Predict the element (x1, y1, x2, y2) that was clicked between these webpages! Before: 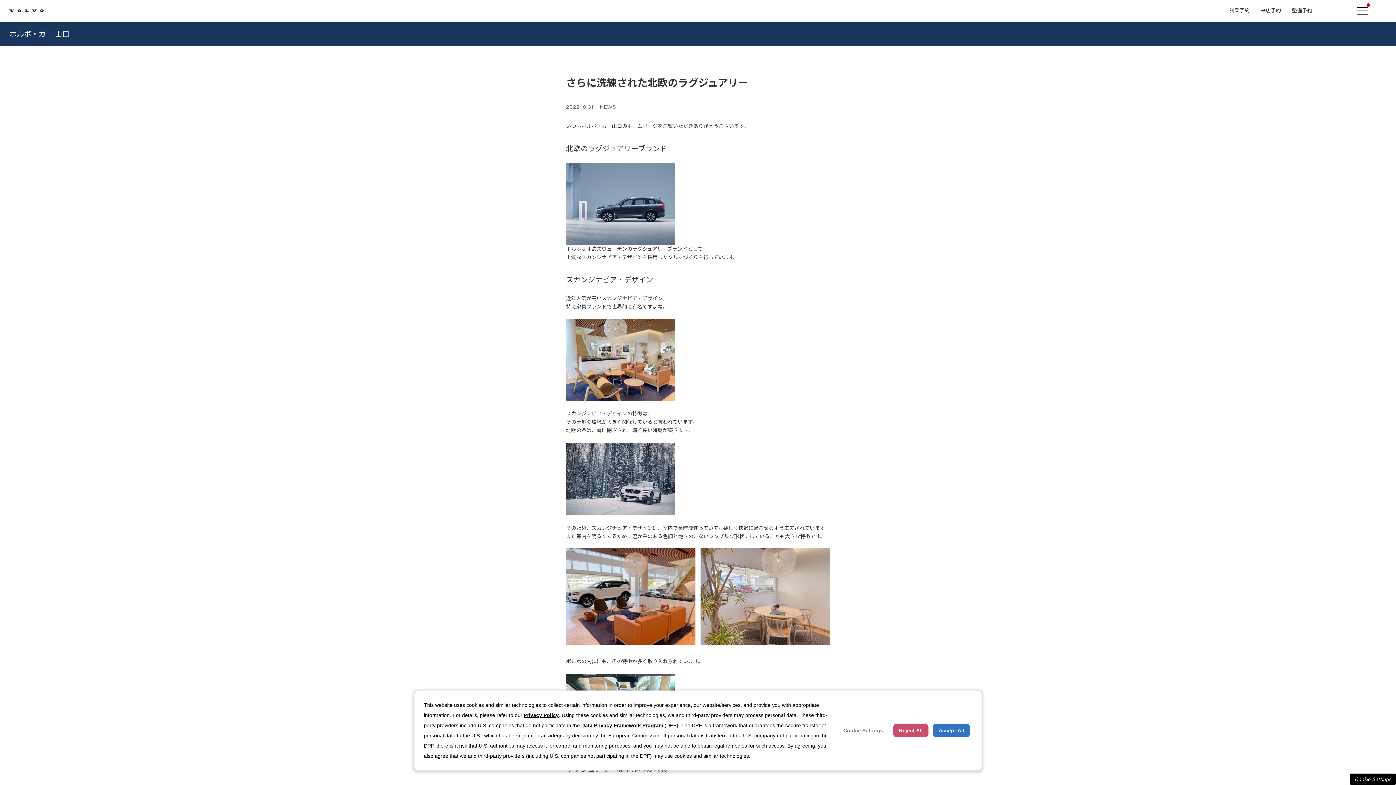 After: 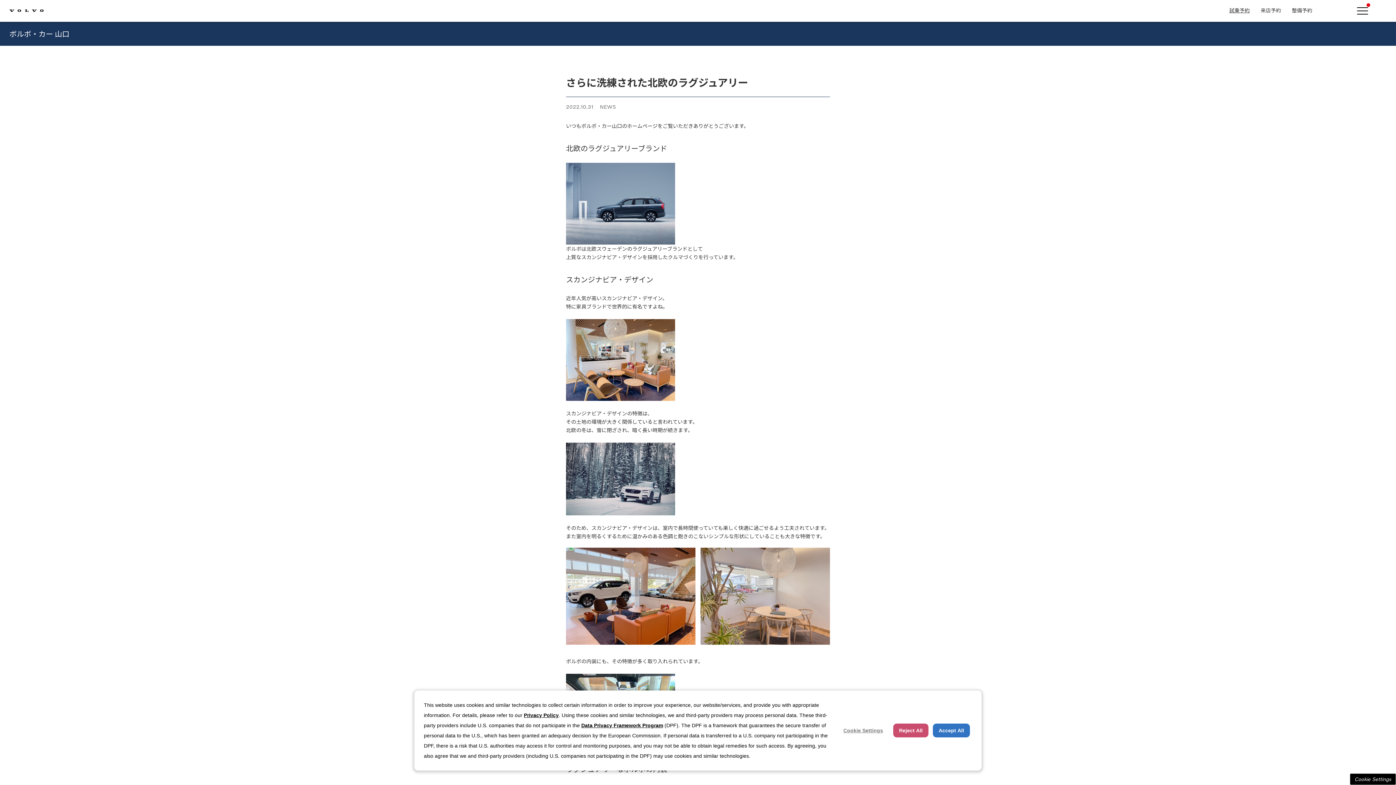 Action: label: 試乗予約 bbox: (1229, 7, 1250, 13)